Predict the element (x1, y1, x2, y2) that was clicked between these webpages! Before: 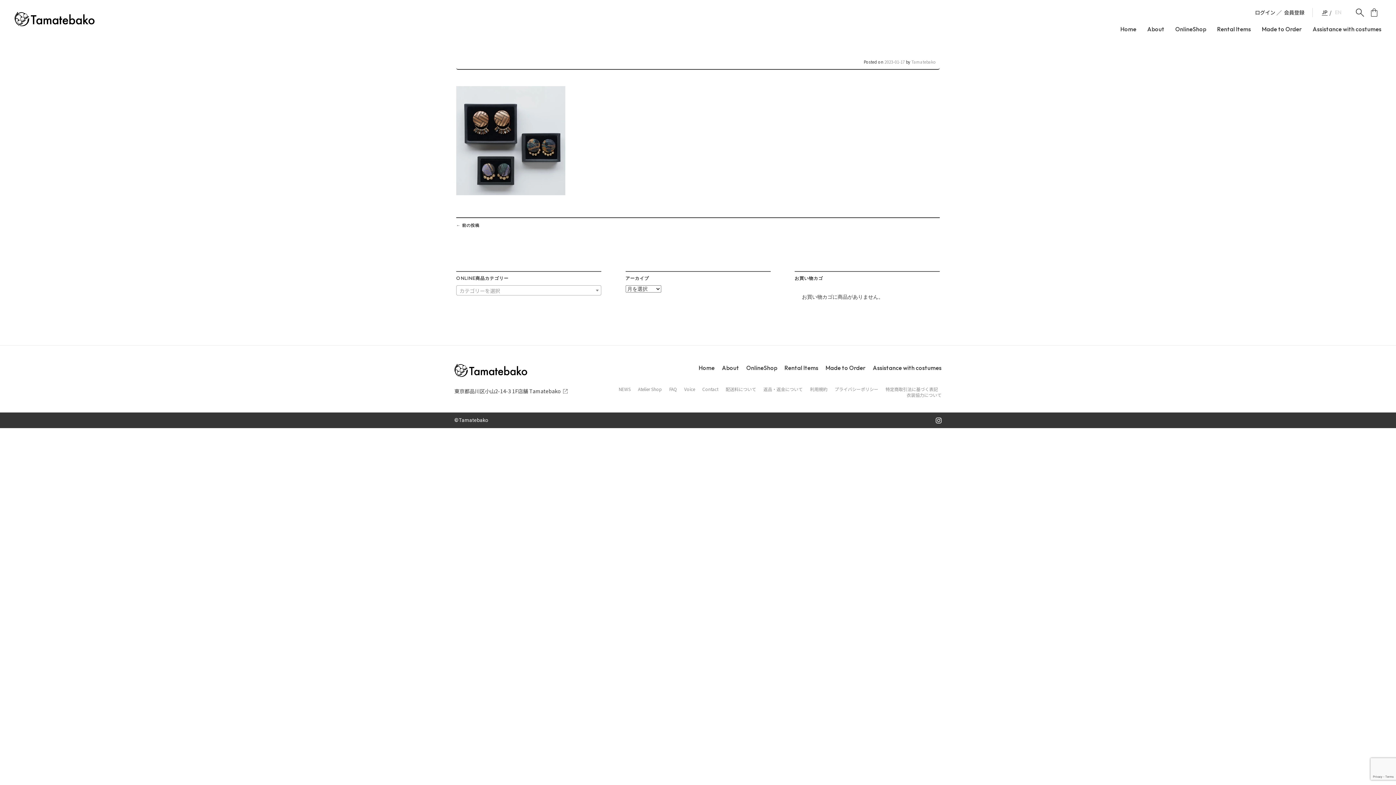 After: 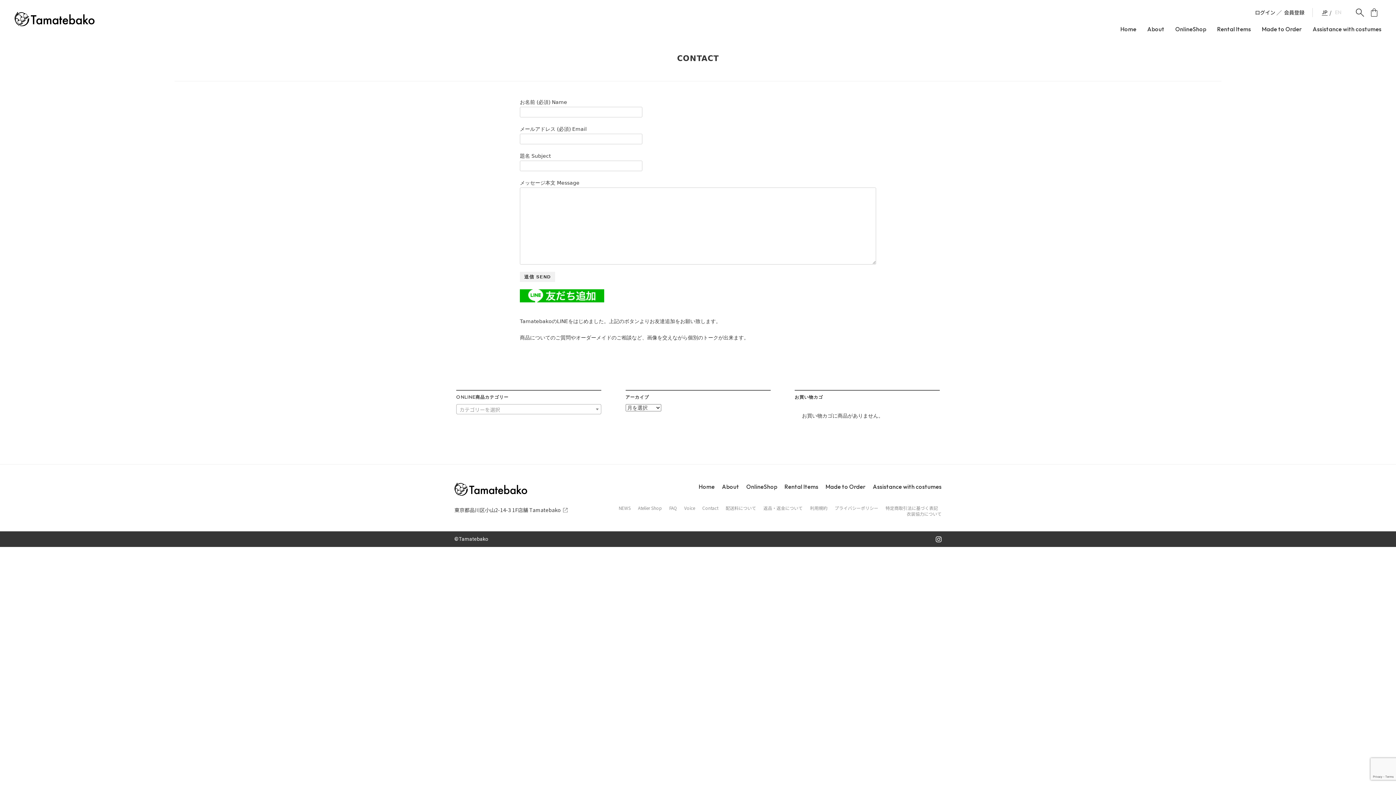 Action: bbox: (702, 386, 718, 392) label: Contact